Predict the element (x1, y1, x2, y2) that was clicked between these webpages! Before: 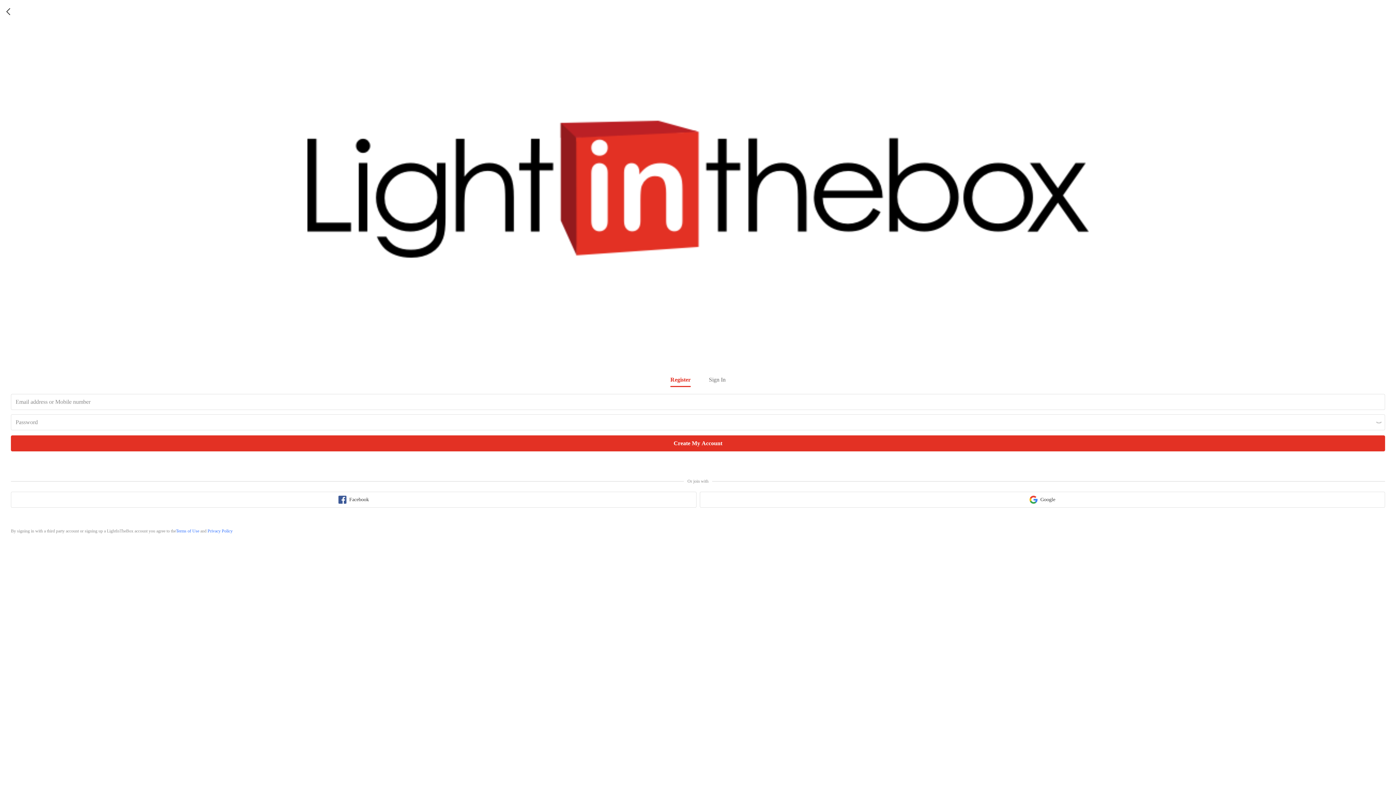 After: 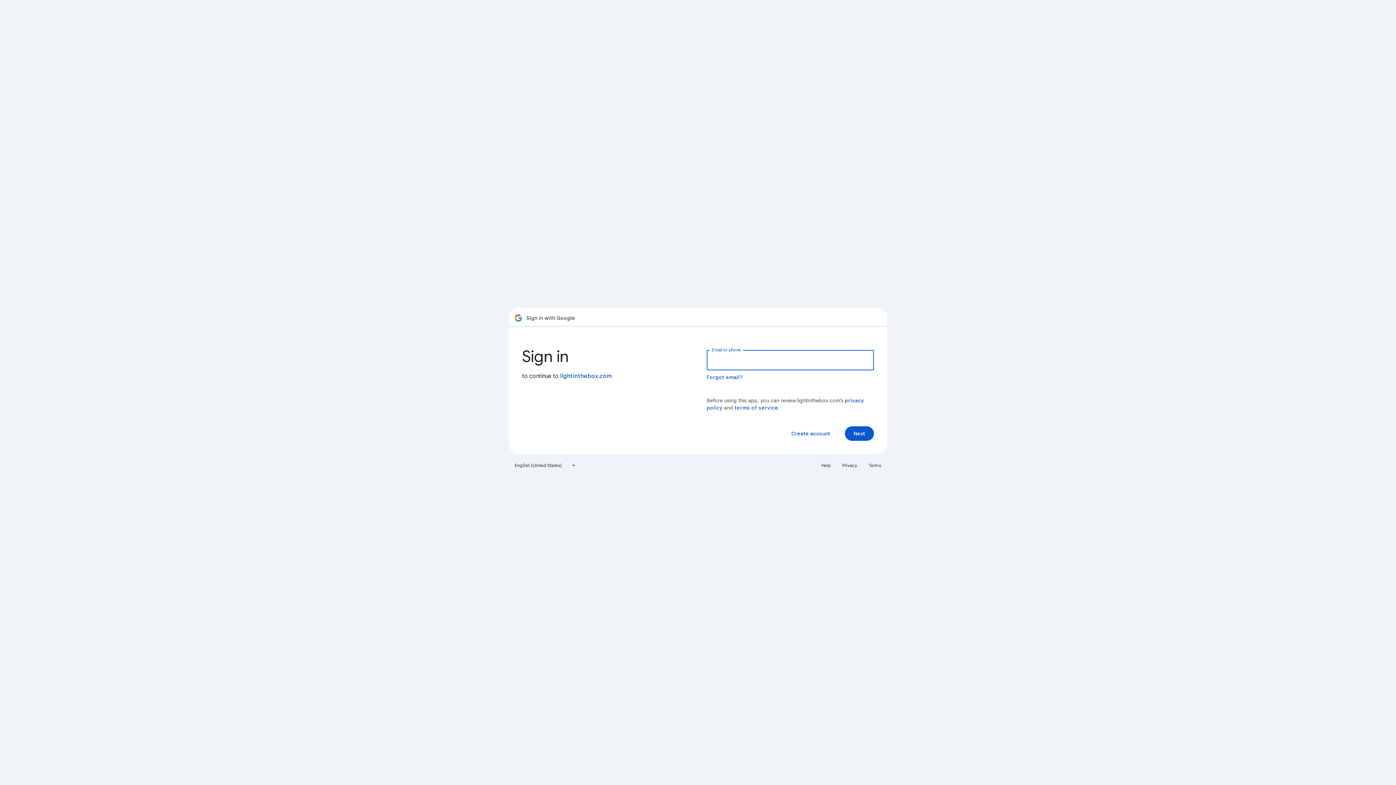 Action: label: google sign in button bbox: (699, 492, 1385, 508)